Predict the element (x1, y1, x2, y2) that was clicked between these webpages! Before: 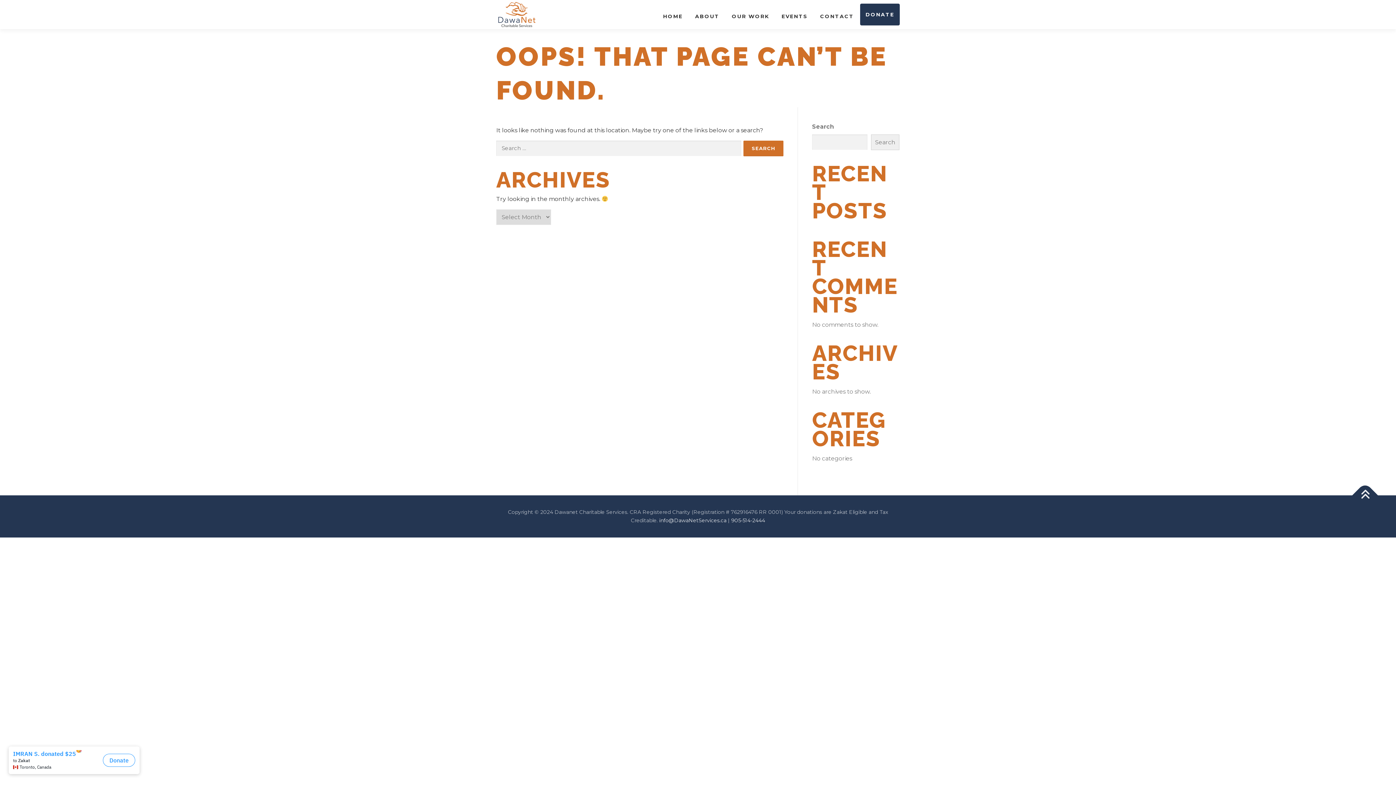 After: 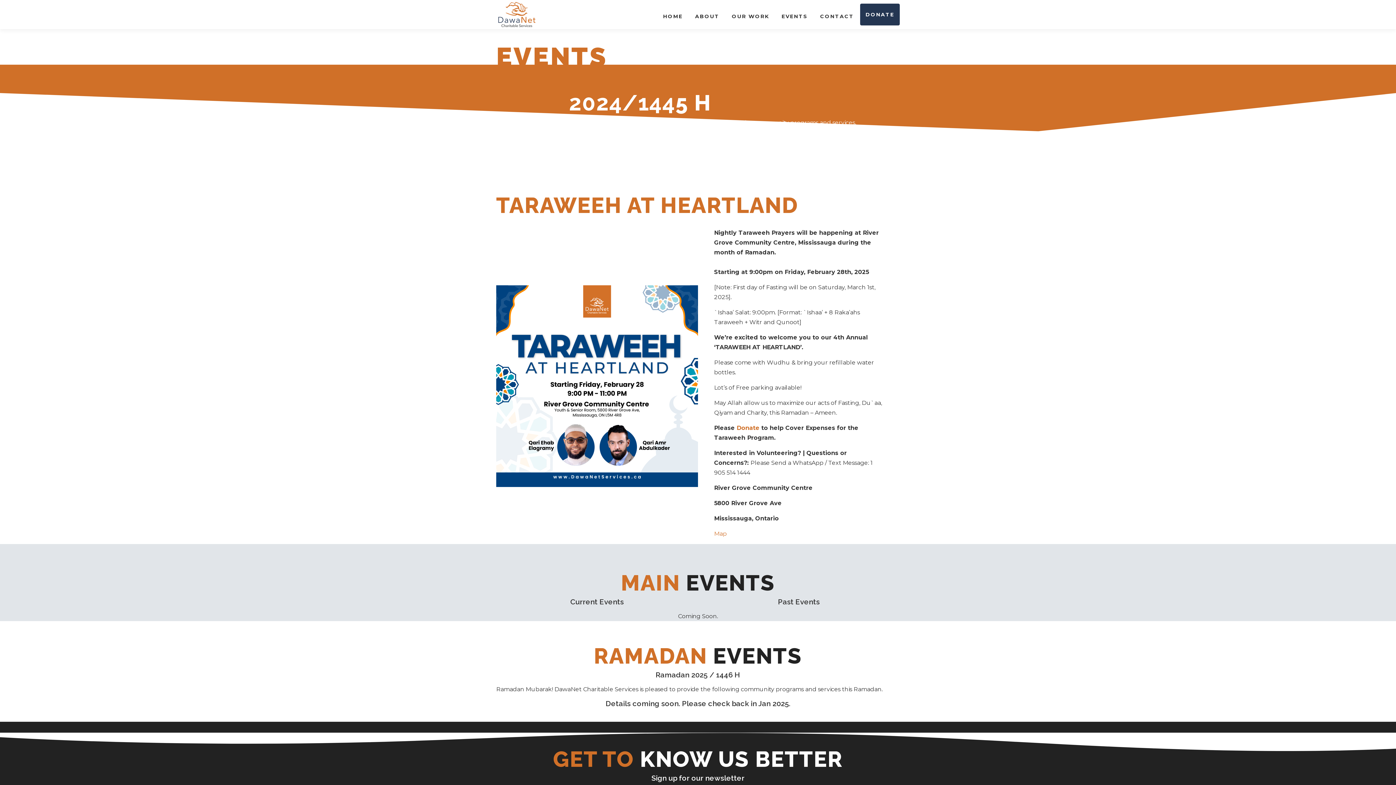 Action: bbox: (775, 5, 814, 27) label: EVENTS